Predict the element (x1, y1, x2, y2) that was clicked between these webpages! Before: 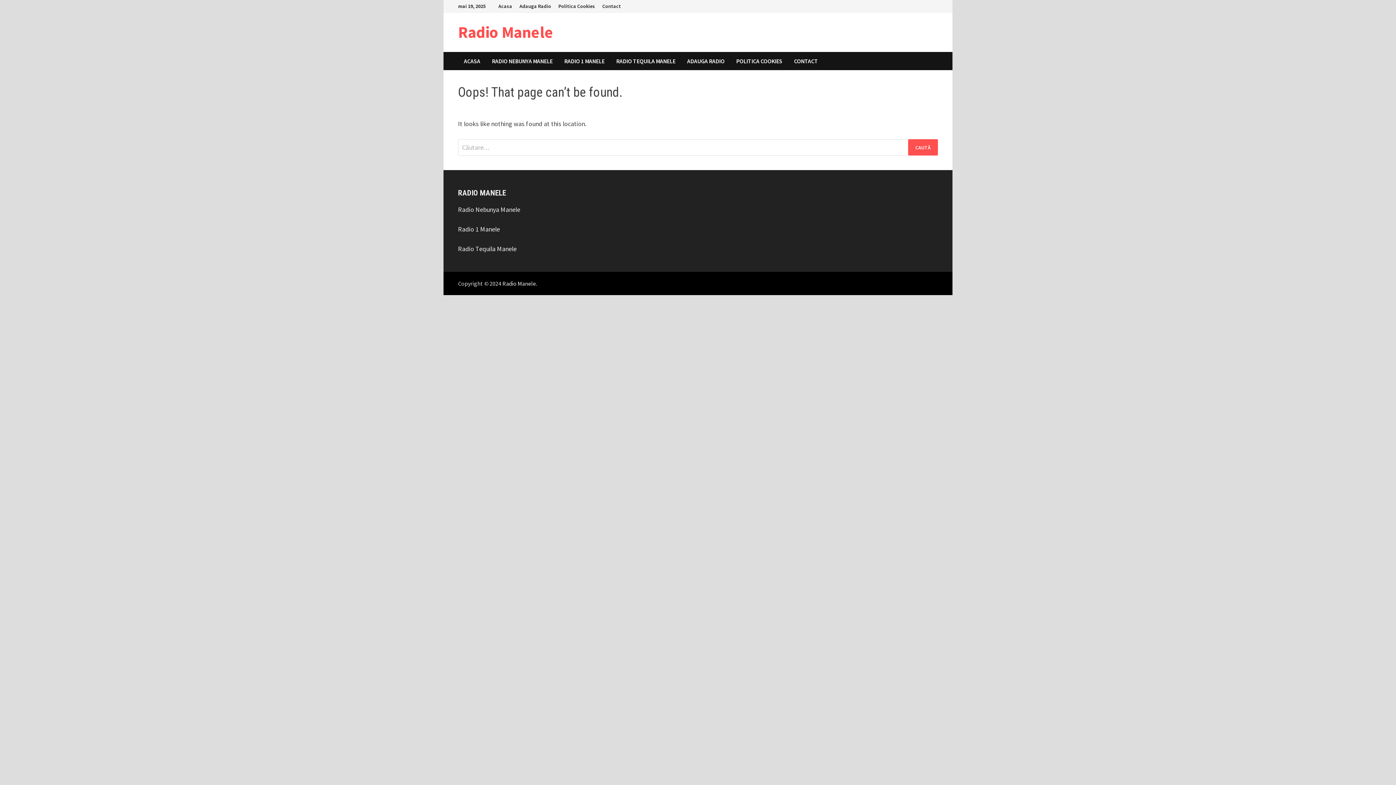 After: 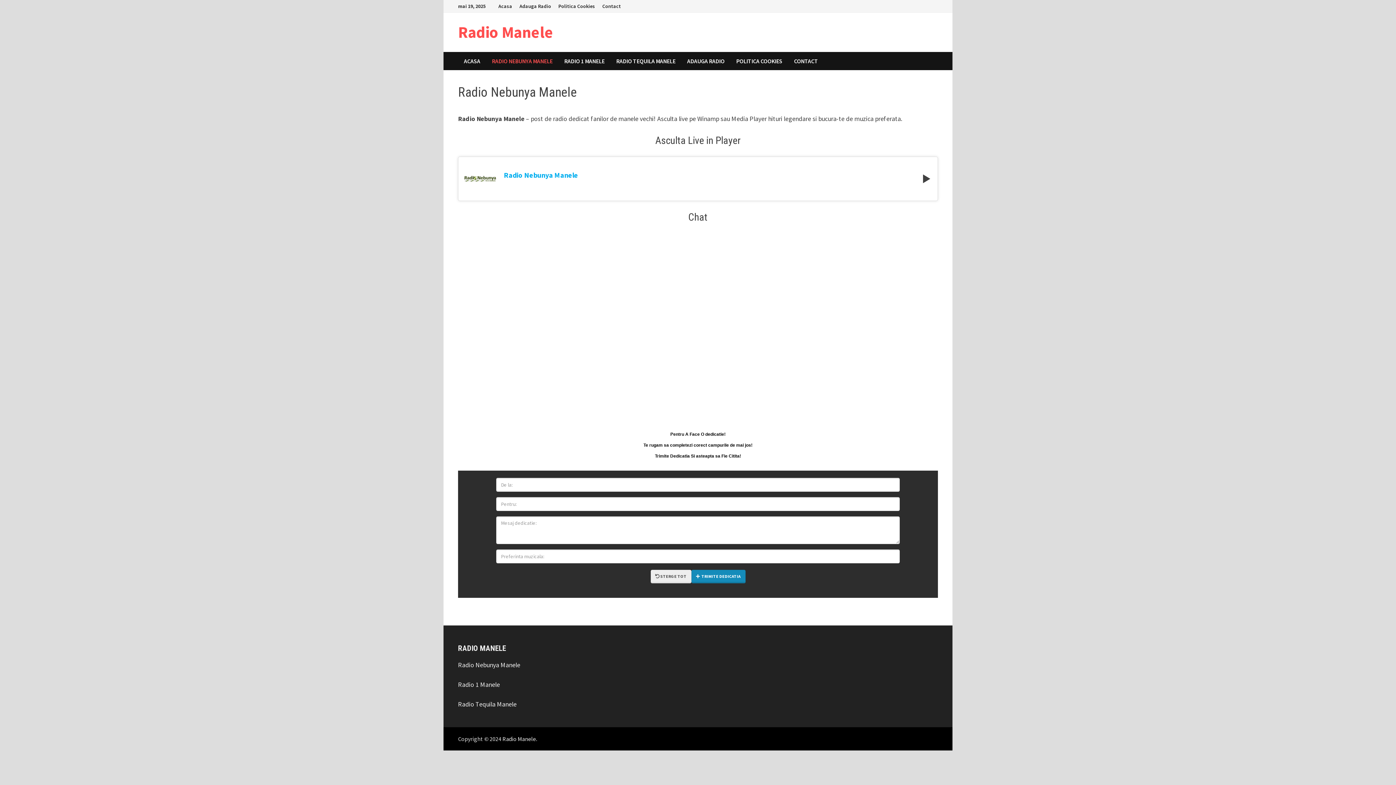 Action: label: RADIO NEBUNYA MANELE bbox: (486, 52, 558, 70)